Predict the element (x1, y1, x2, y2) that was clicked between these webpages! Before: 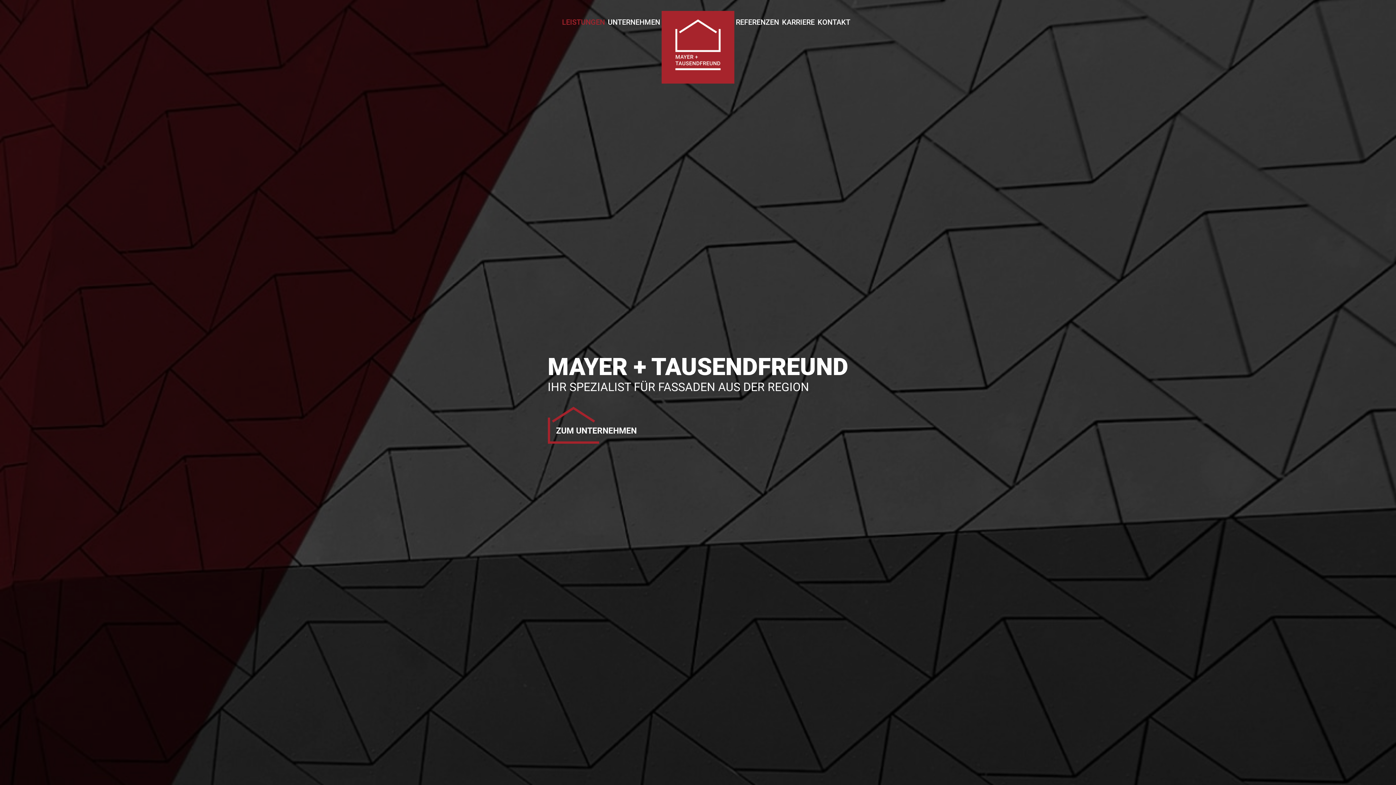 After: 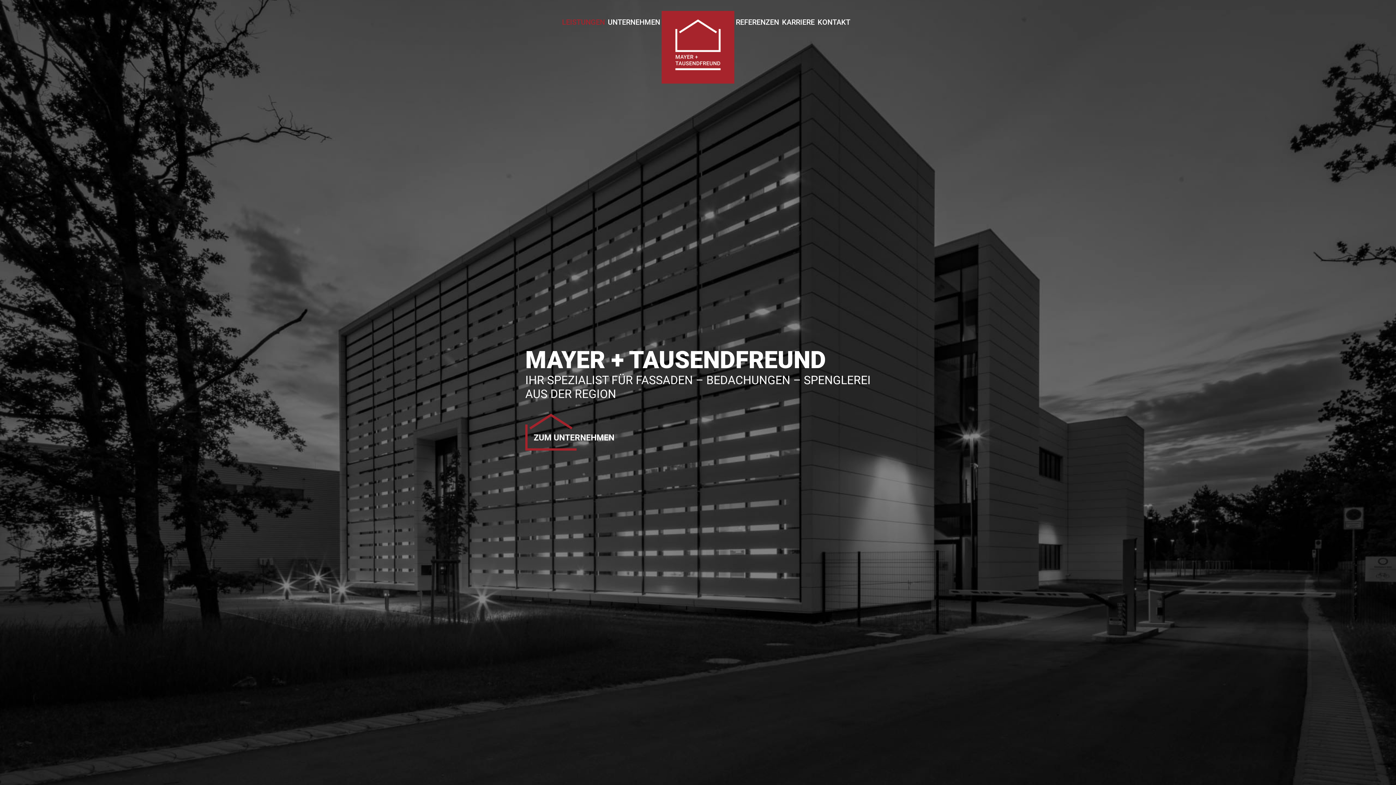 Action: label: LEISTUNGEN bbox: (560, 16, 606, 28)